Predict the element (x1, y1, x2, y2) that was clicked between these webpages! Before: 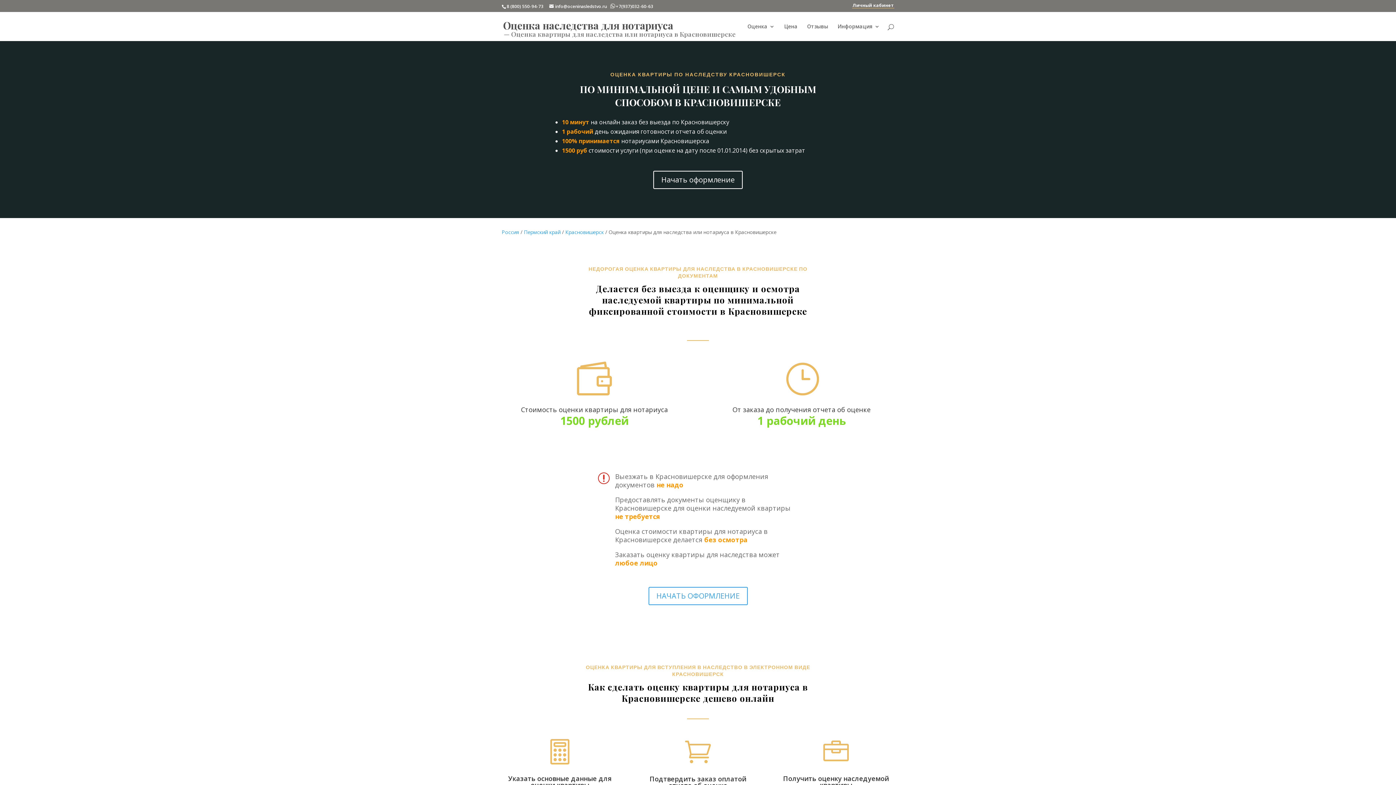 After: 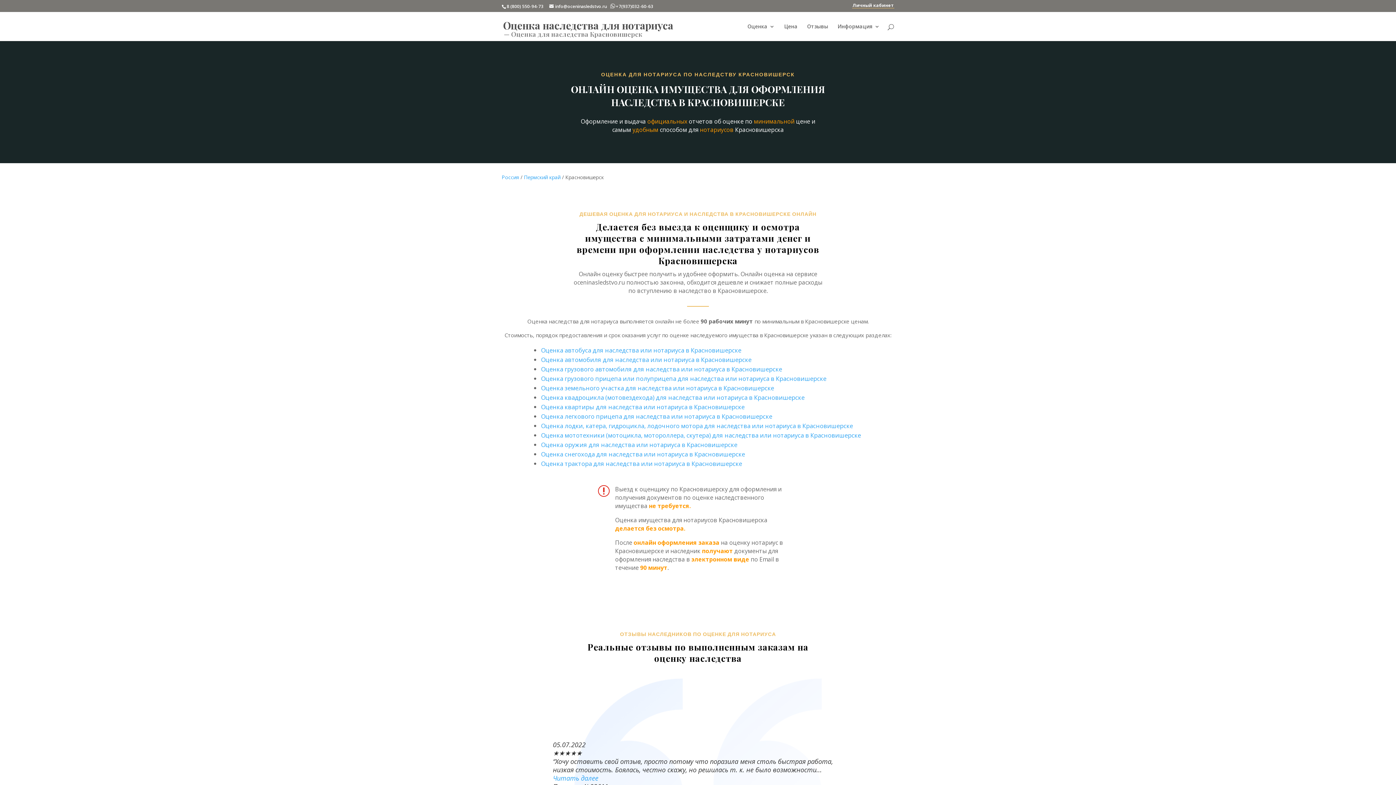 Action: bbox: (565, 228, 604, 235) label: Красновишерск